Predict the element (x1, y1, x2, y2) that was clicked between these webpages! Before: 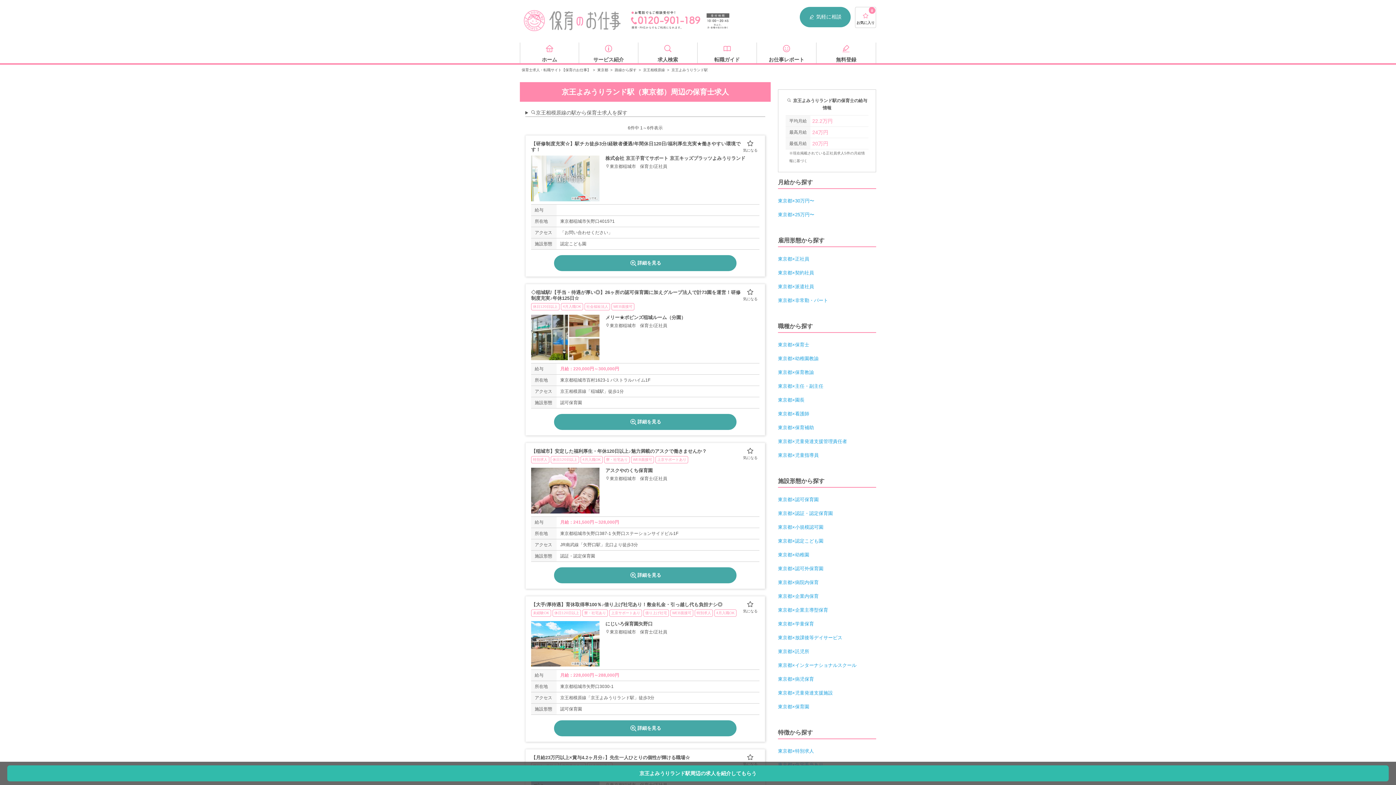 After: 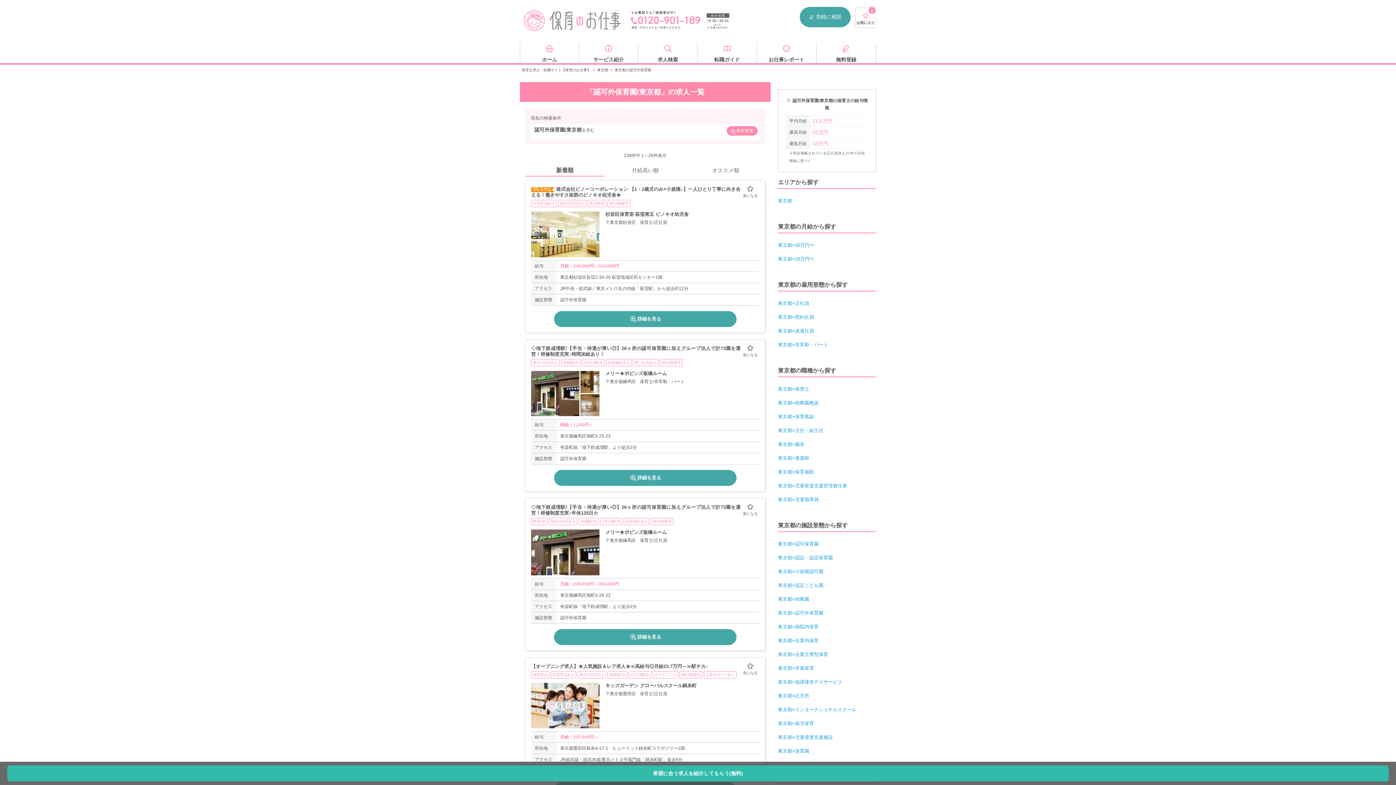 Action: label: 東京都×認可外保育園 bbox: (778, 566, 823, 571)